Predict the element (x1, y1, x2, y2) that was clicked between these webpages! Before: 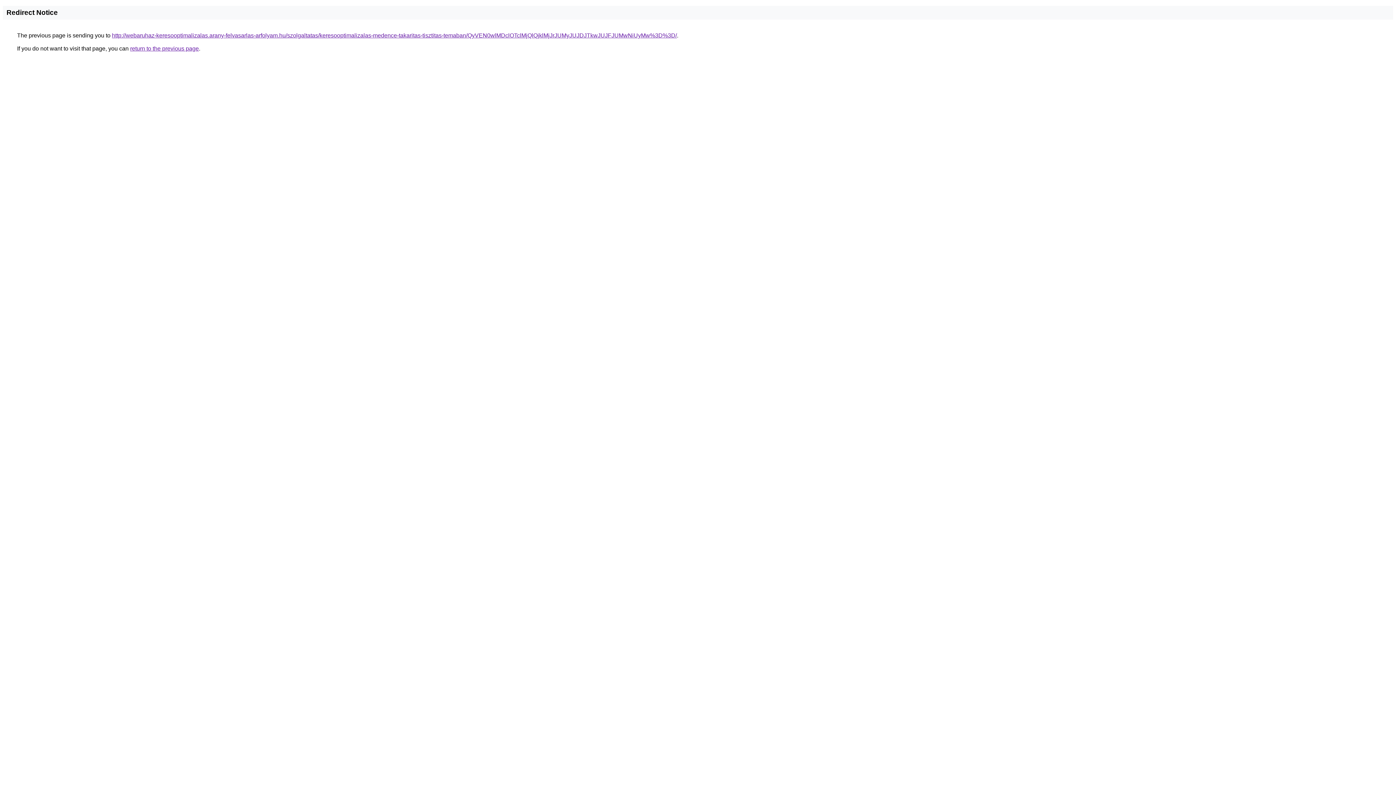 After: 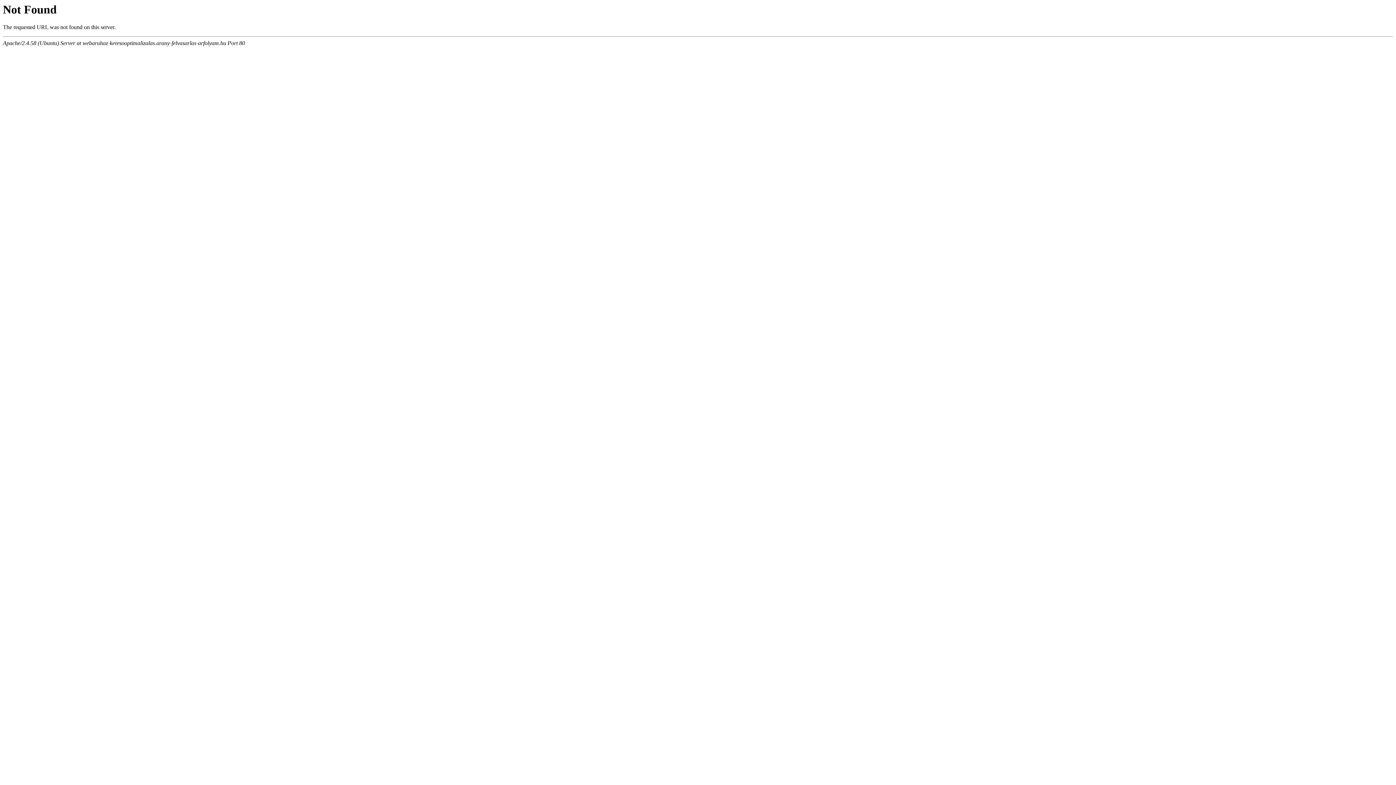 Action: label: http://webaruhaz-keresooptimalizalas.arany-felvasarlas-arfolyam.hu/szolgaltatas/keresooptimalizalas-medence-takaritas-tisztitas-temaban/QyVEN0wlMDclOTclMjQlQjklMjJrJUMyJUJDJTkwJUJFJUMwNiUyMw%3D%3D/ bbox: (112, 32, 677, 38)